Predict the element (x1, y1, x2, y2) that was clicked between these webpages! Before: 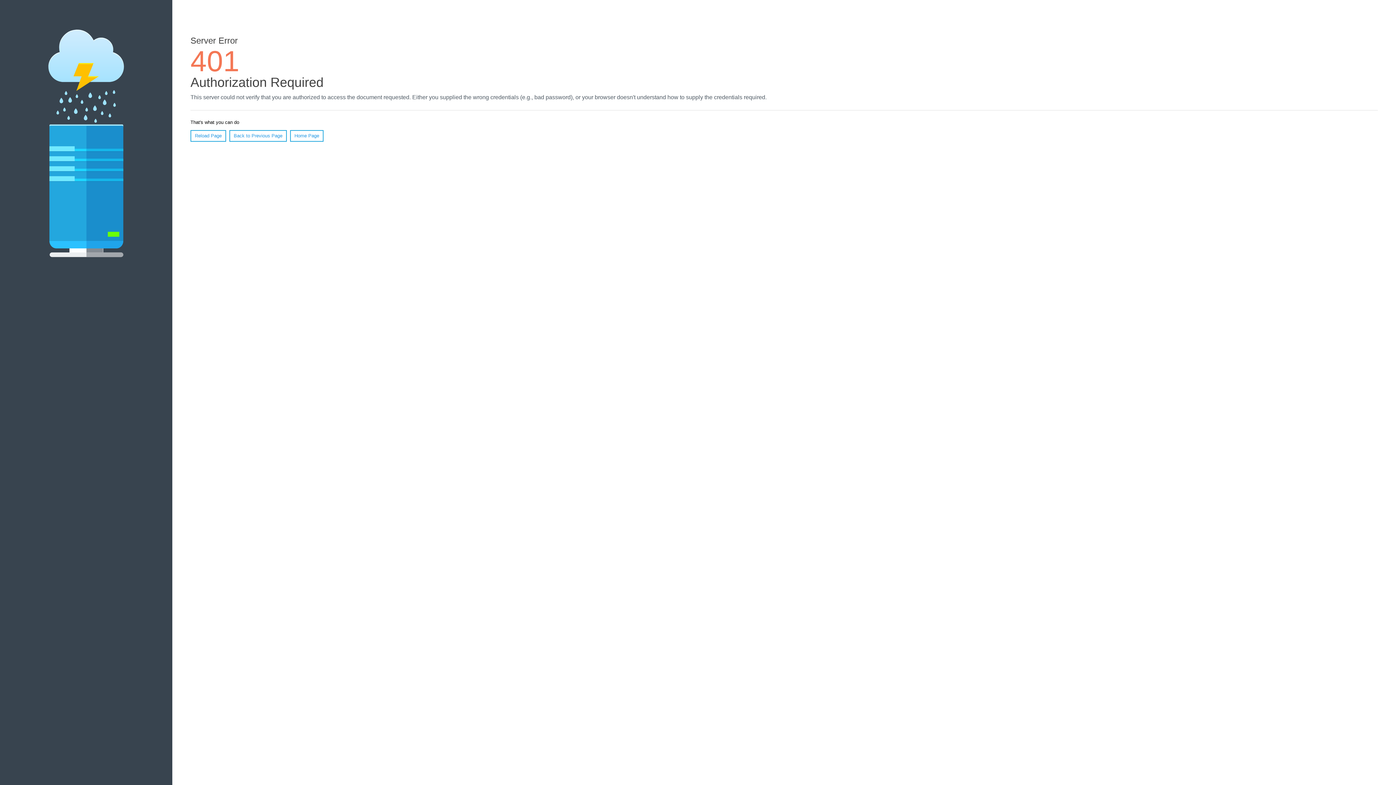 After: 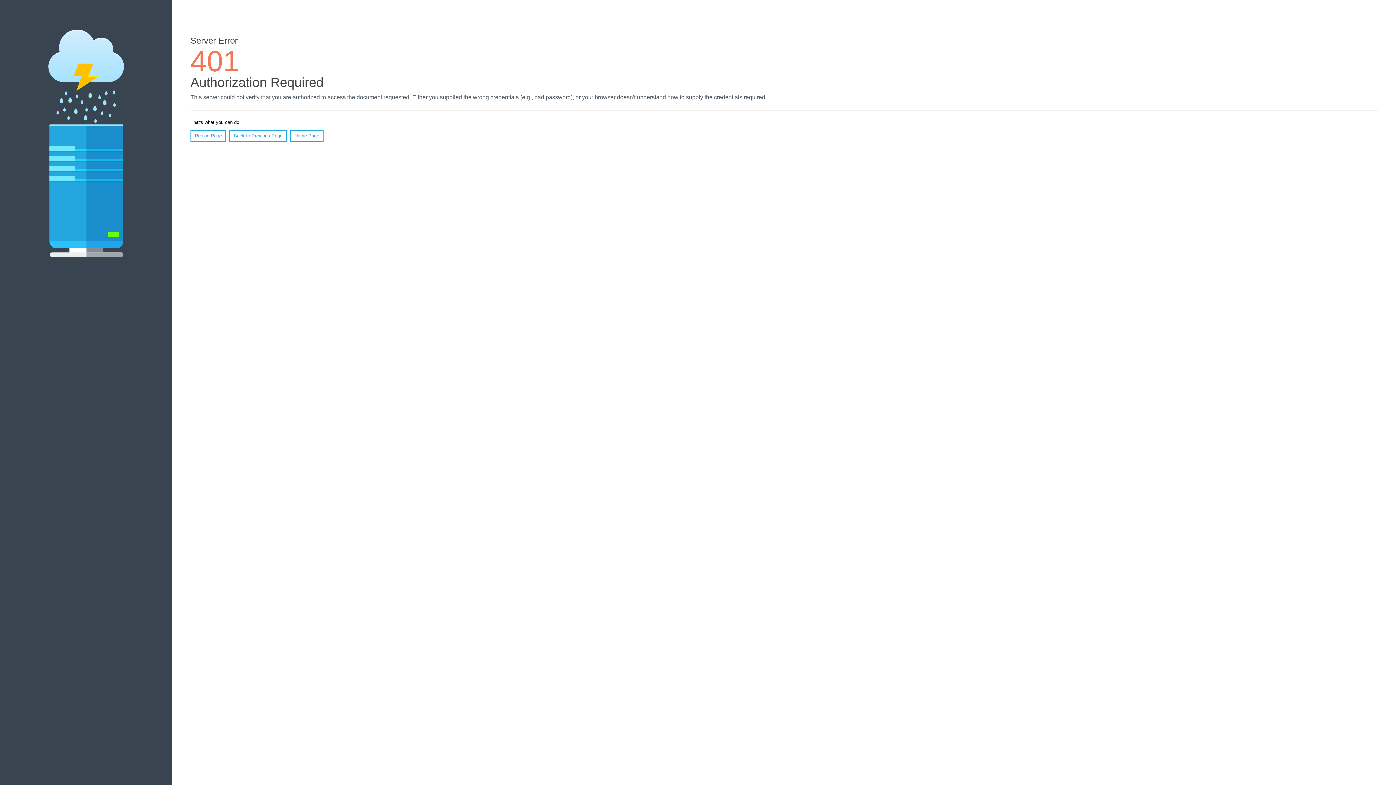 Action: label: Reload Page bbox: (190, 130, 226, 141)